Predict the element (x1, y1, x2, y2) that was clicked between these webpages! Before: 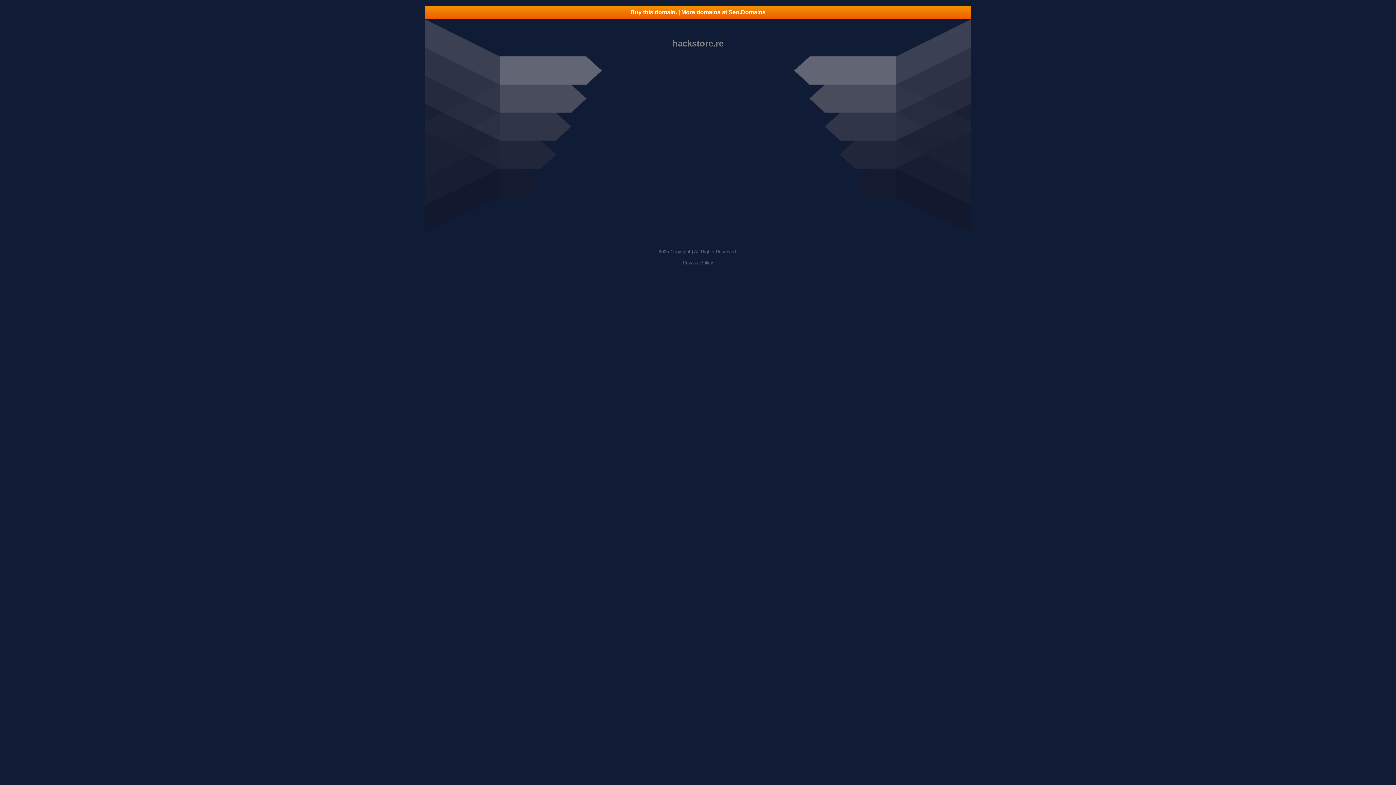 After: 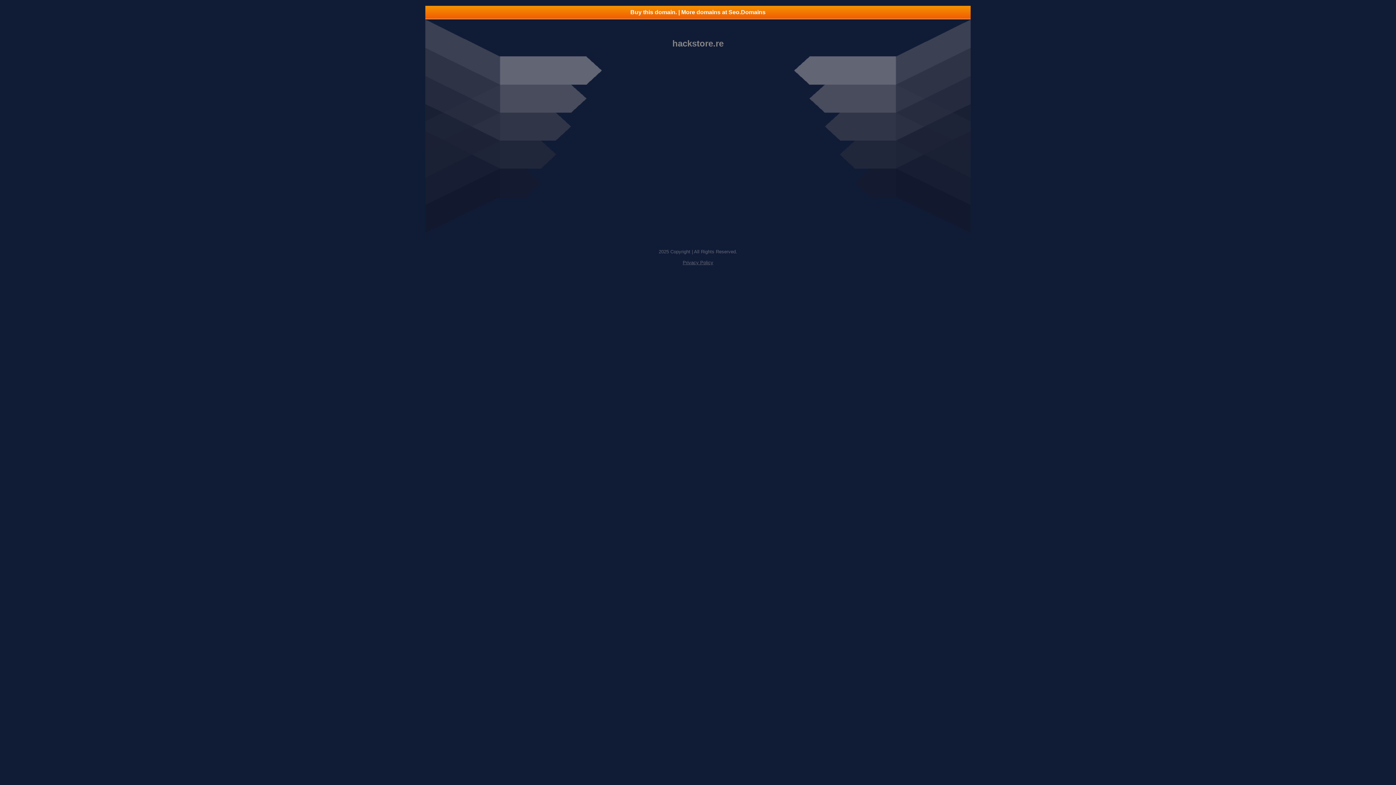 Action: bbox: (425, 5, 970, 18) label: Buy this domain. | More domains at Seo.Domains